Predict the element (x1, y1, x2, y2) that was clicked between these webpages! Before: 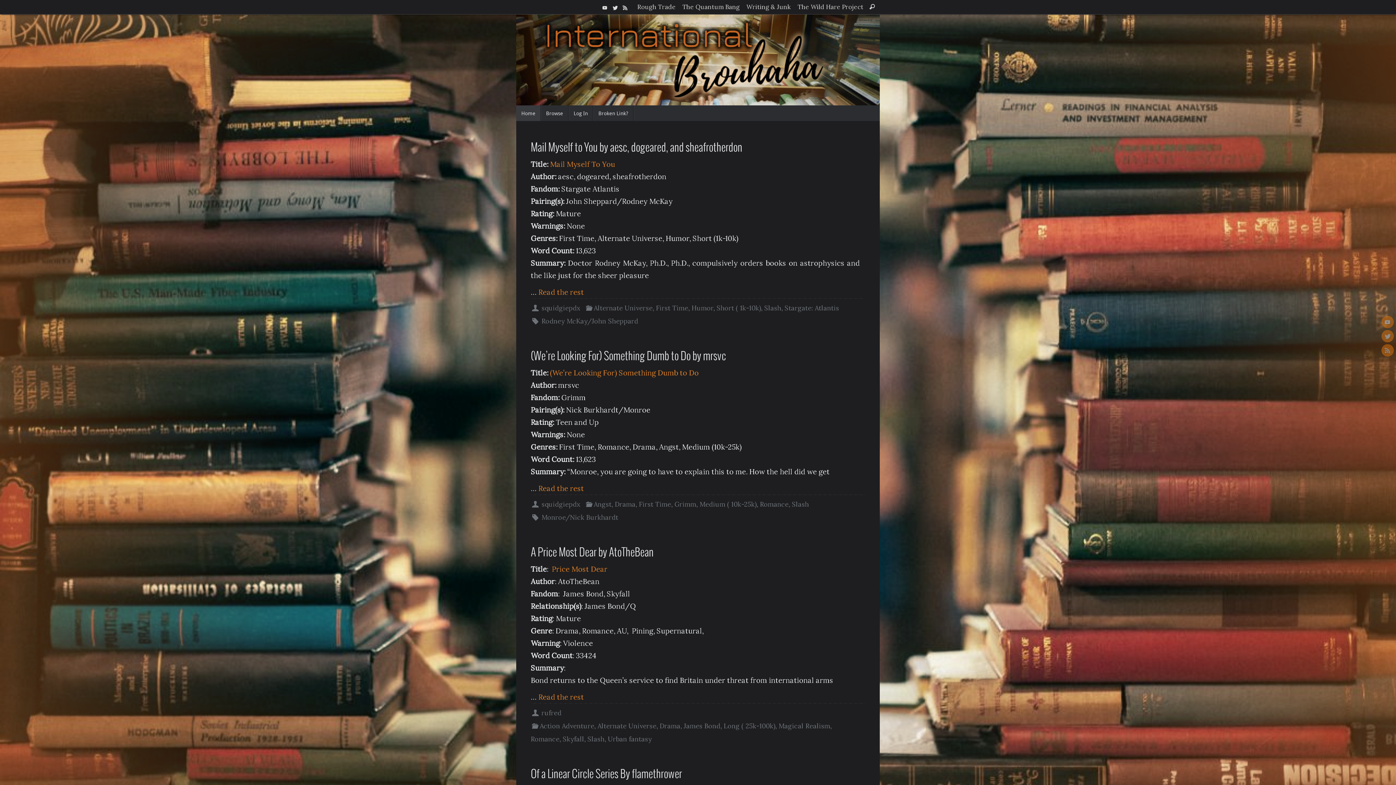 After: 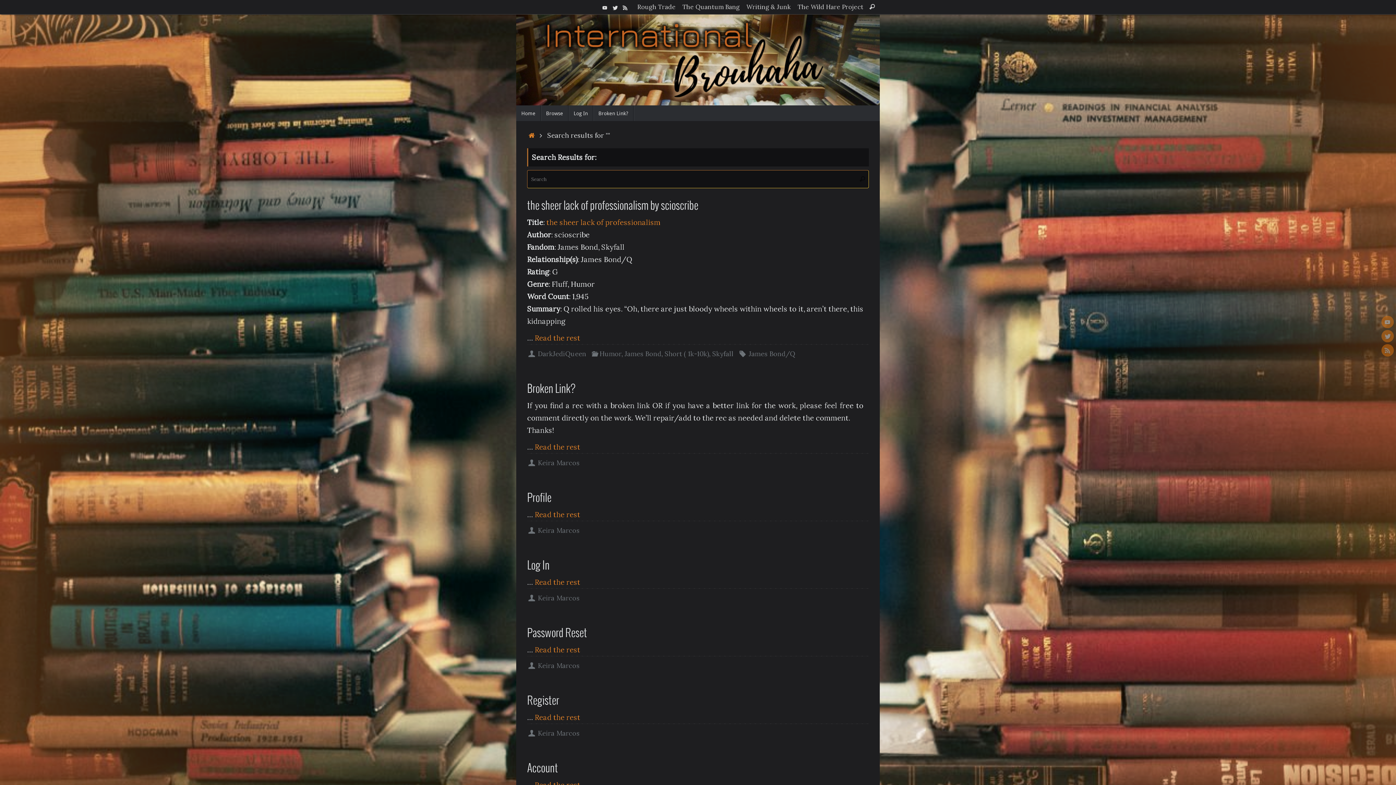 Action: bbox: (865, 0, 878, 14) label: Search